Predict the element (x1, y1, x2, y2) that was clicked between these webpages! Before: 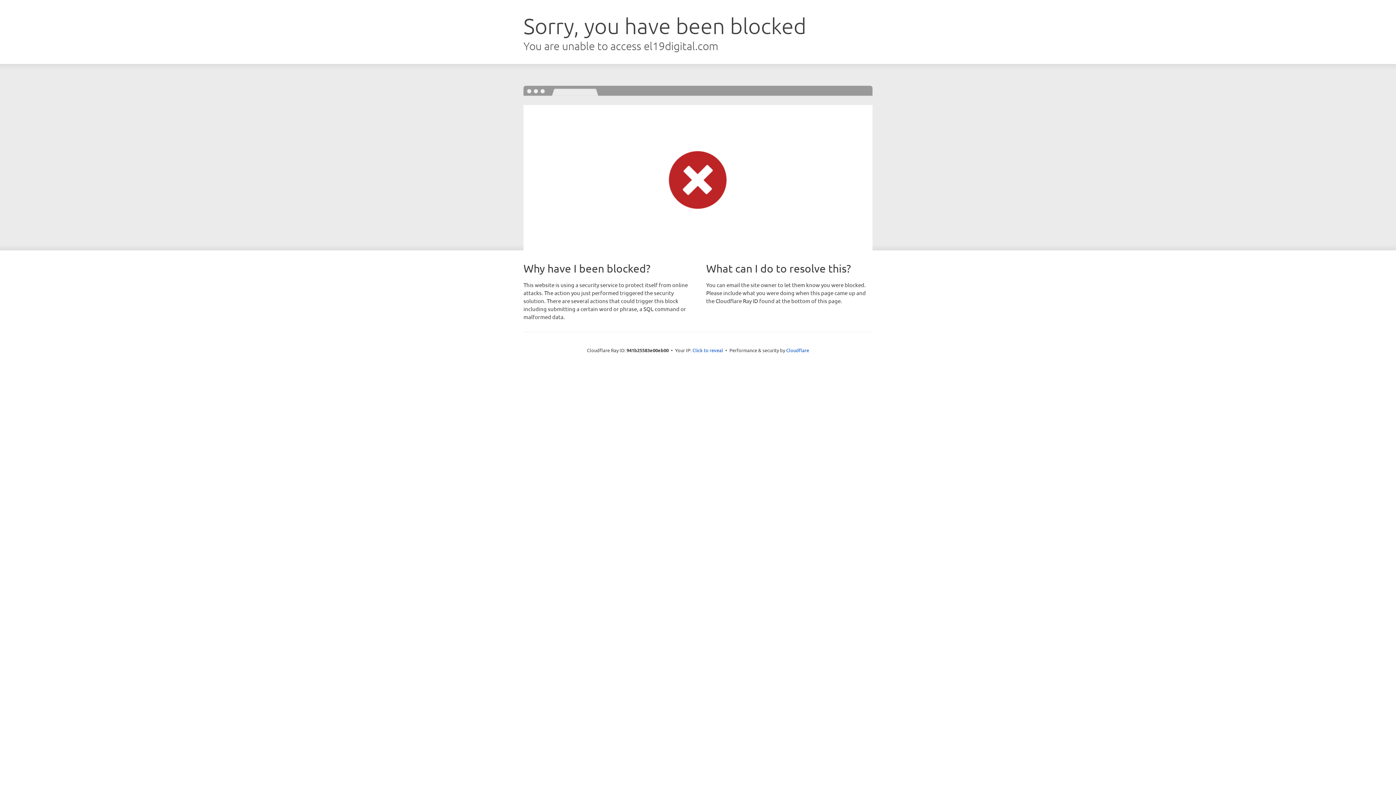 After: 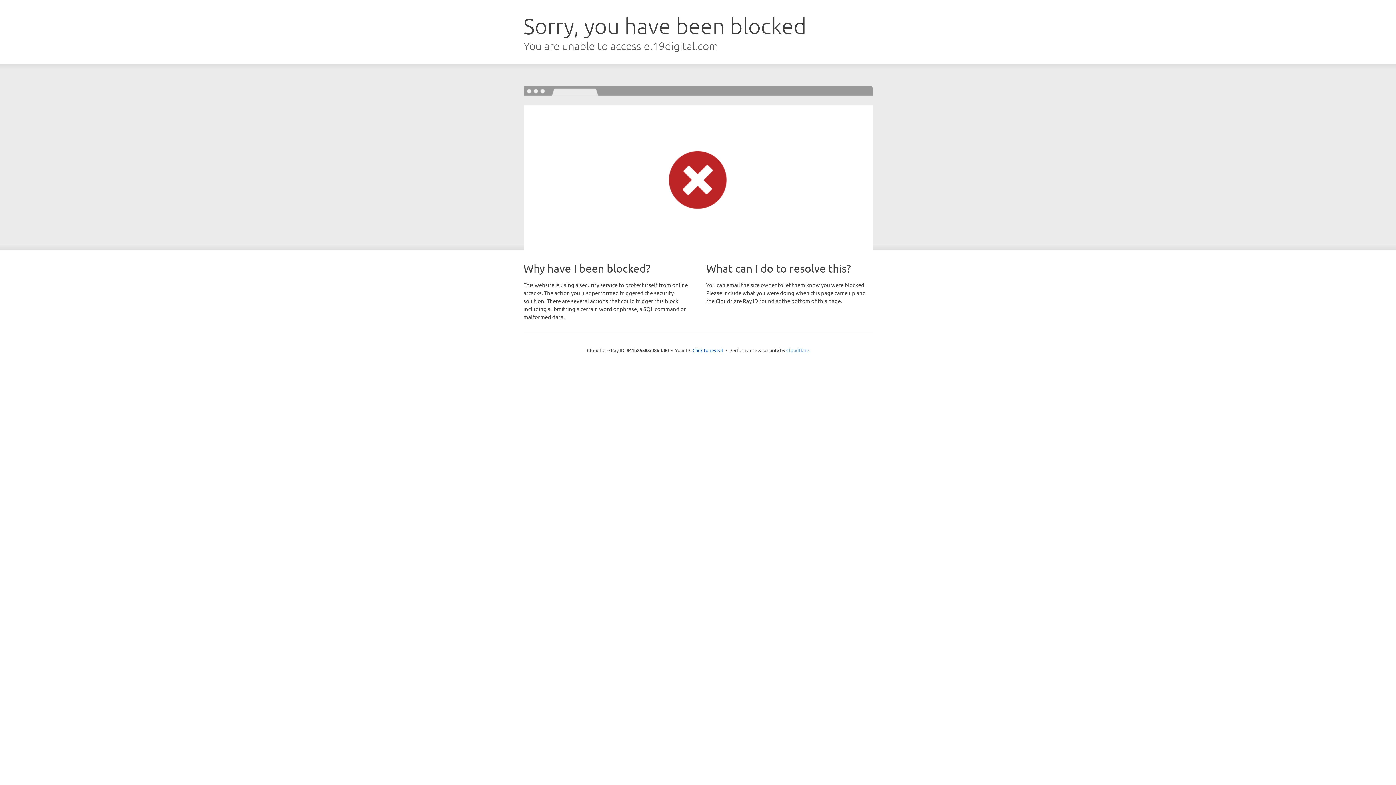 Action: bbox: (786, 347, 809, 353) label: Cloudflare